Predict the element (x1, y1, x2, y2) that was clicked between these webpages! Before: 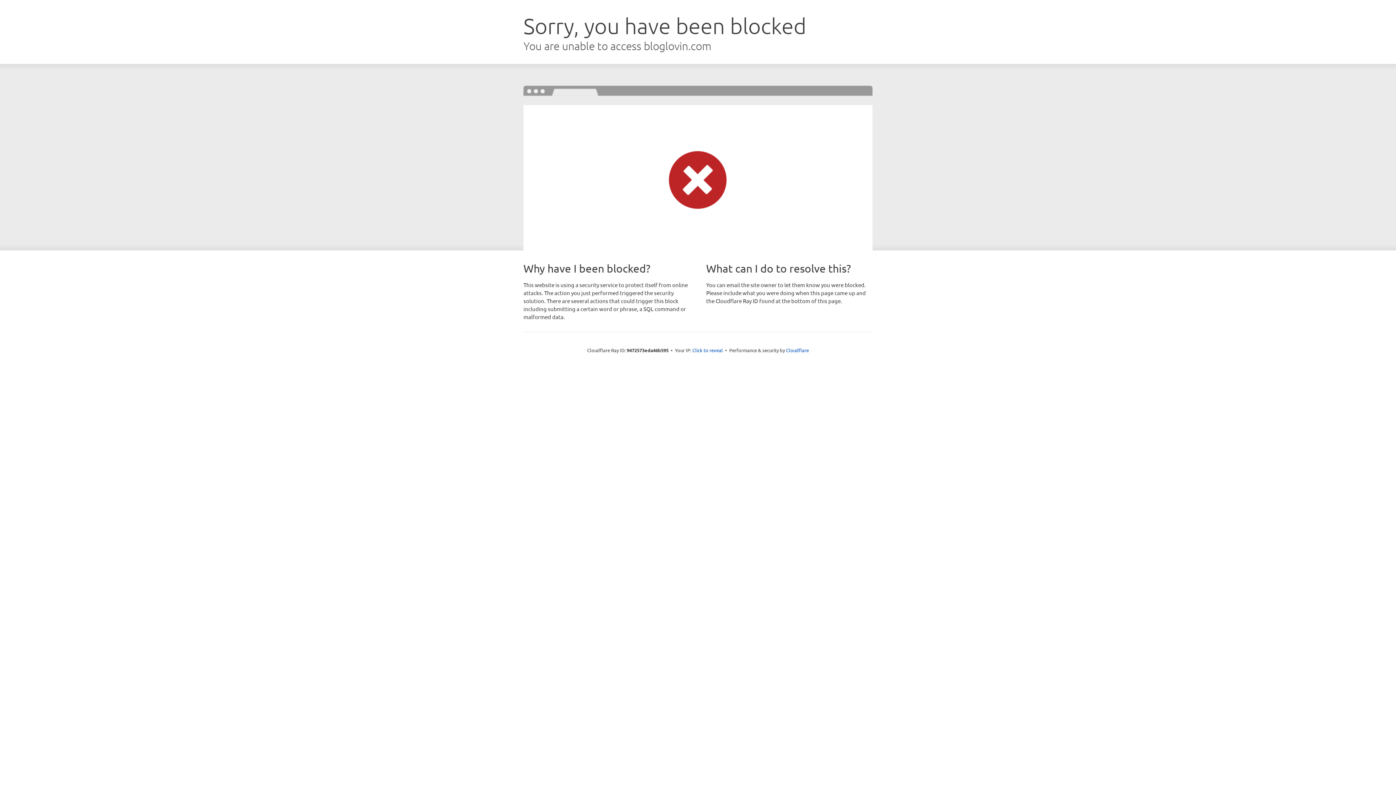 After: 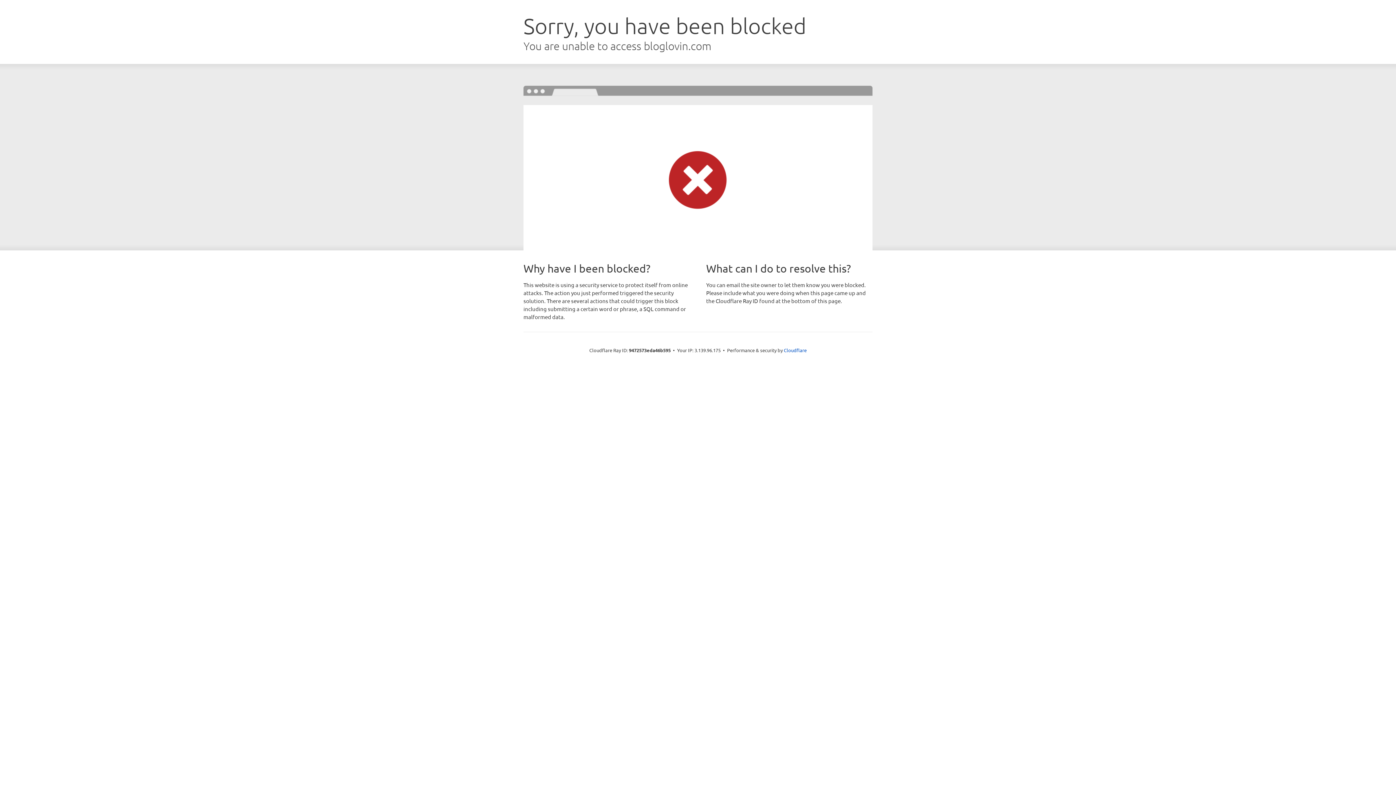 Action: bbox: (692, 346, 723, 353) label: Click to reveal